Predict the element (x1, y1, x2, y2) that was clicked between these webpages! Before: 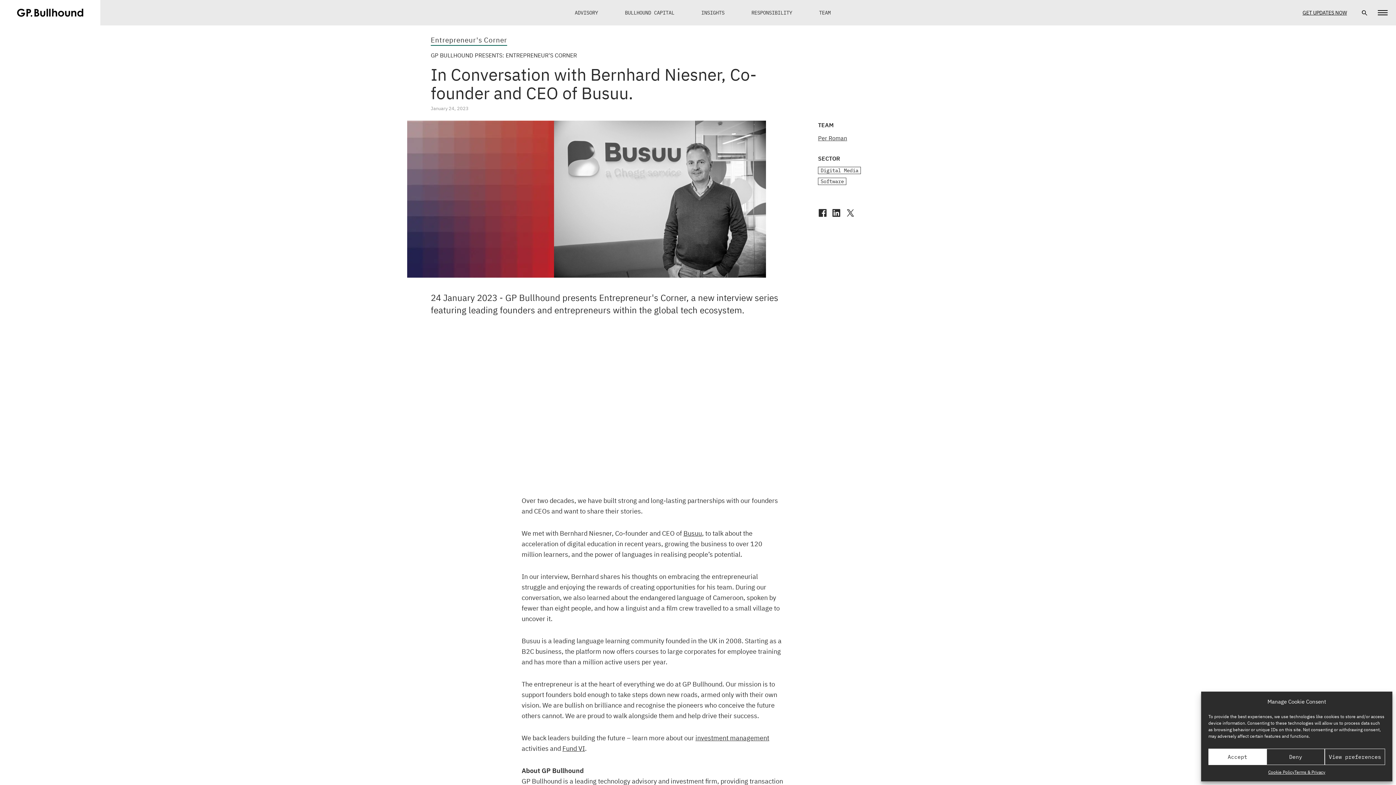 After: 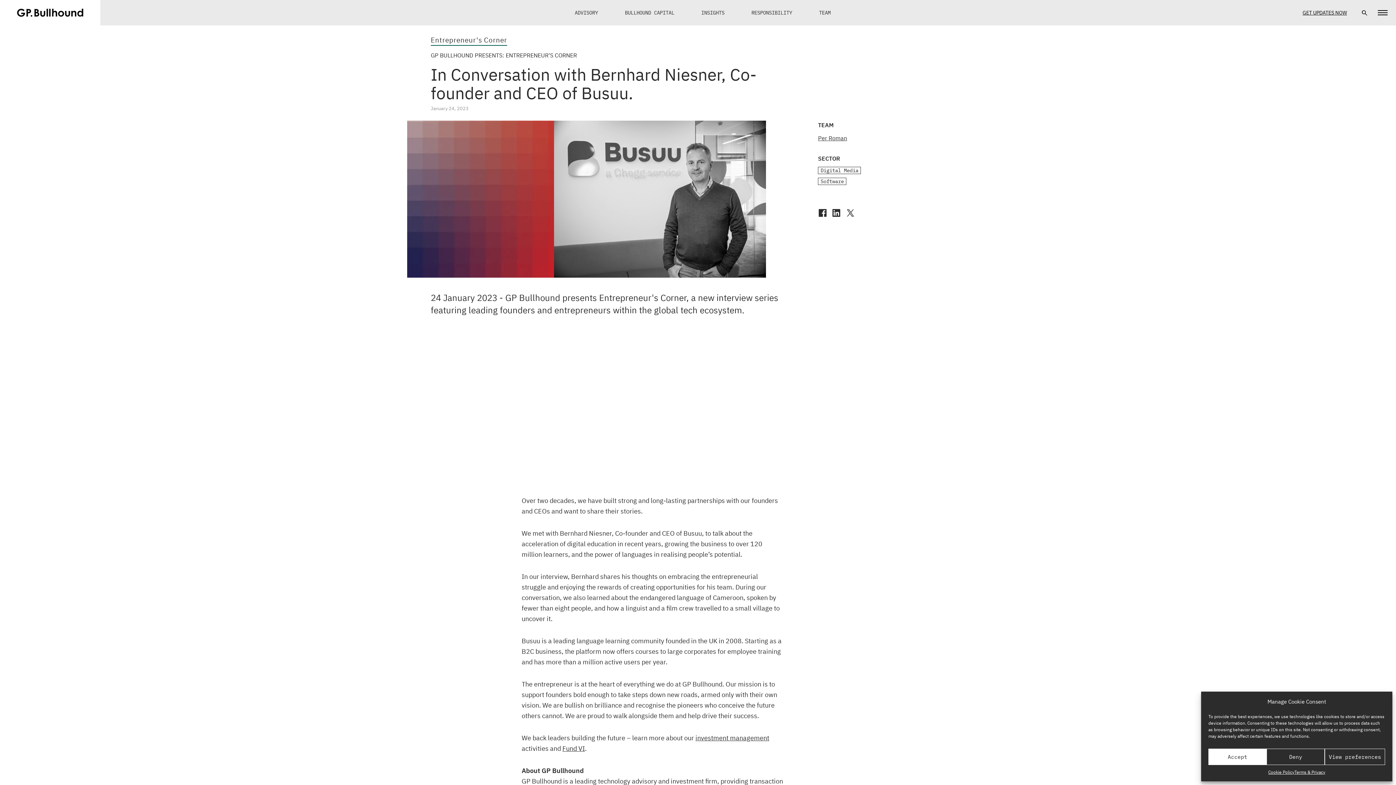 Action: label: Busuu bbox: (683, 529, 702, 537)